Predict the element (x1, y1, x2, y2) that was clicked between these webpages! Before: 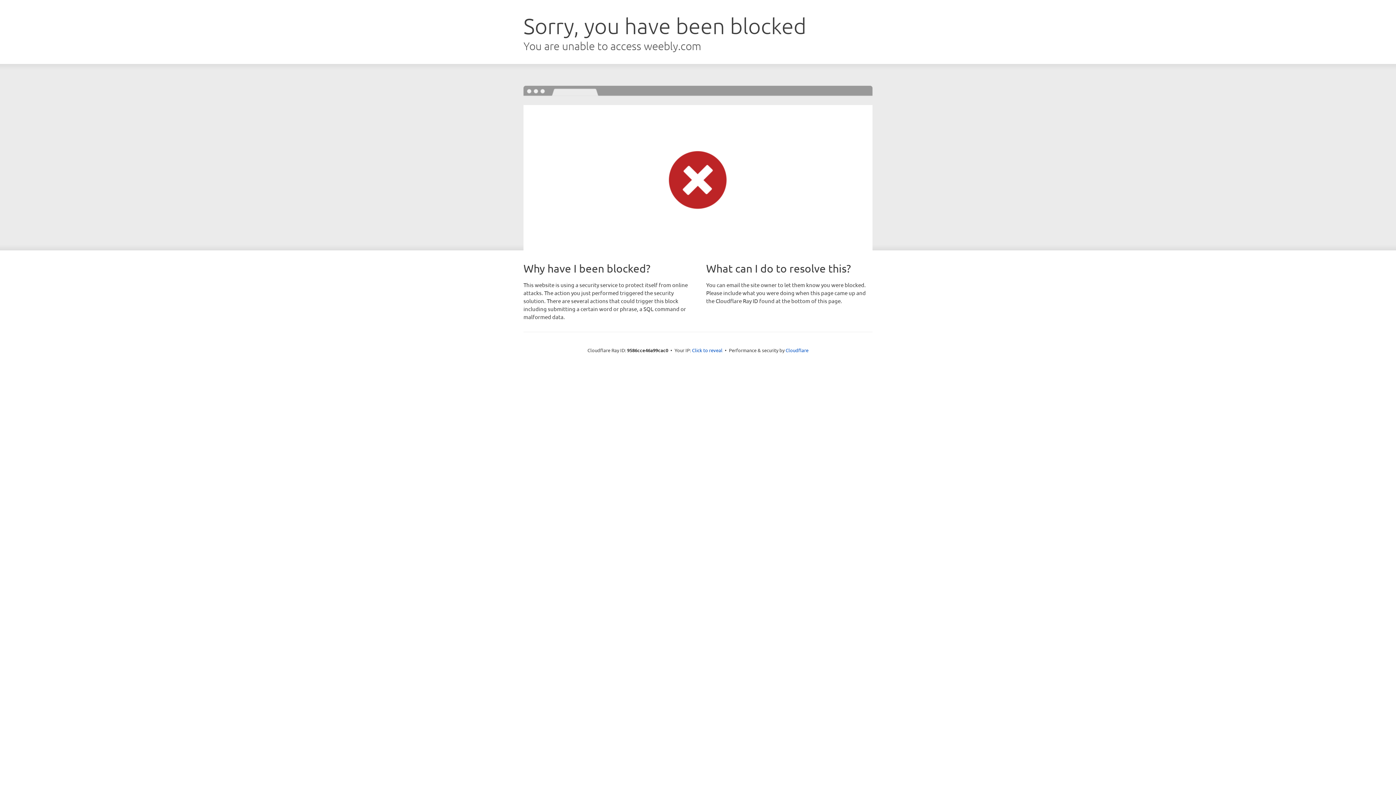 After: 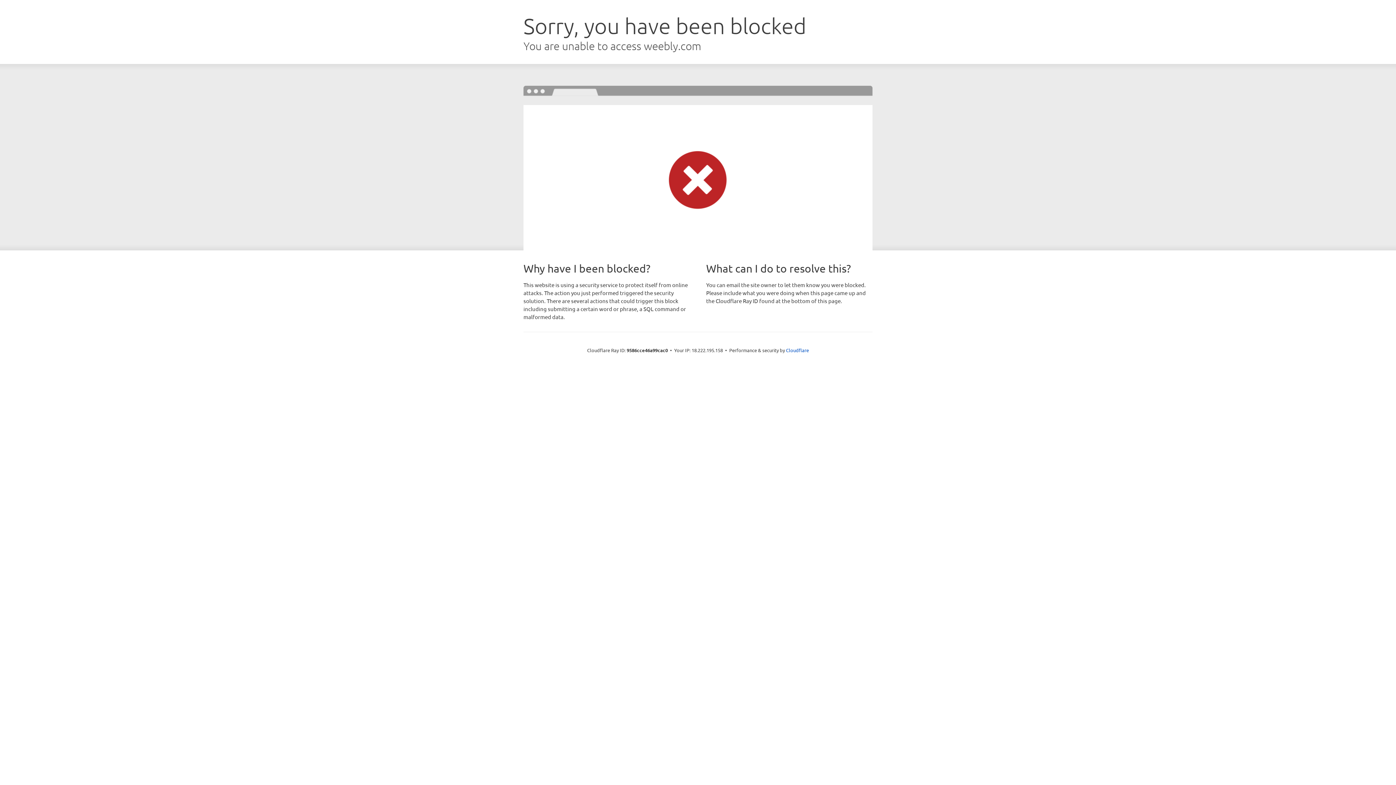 Action: bbox: (692, 346, 722, 353) label: Click to reveal